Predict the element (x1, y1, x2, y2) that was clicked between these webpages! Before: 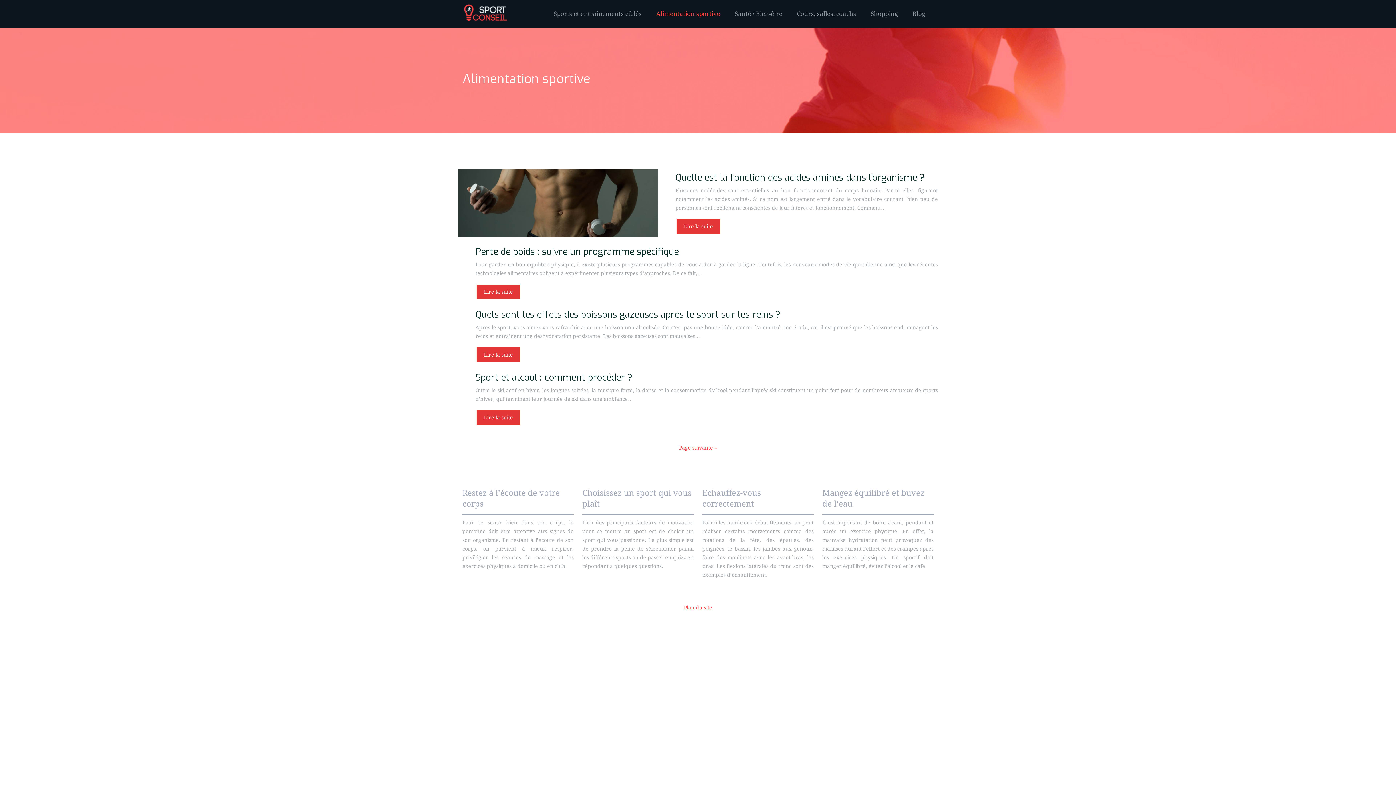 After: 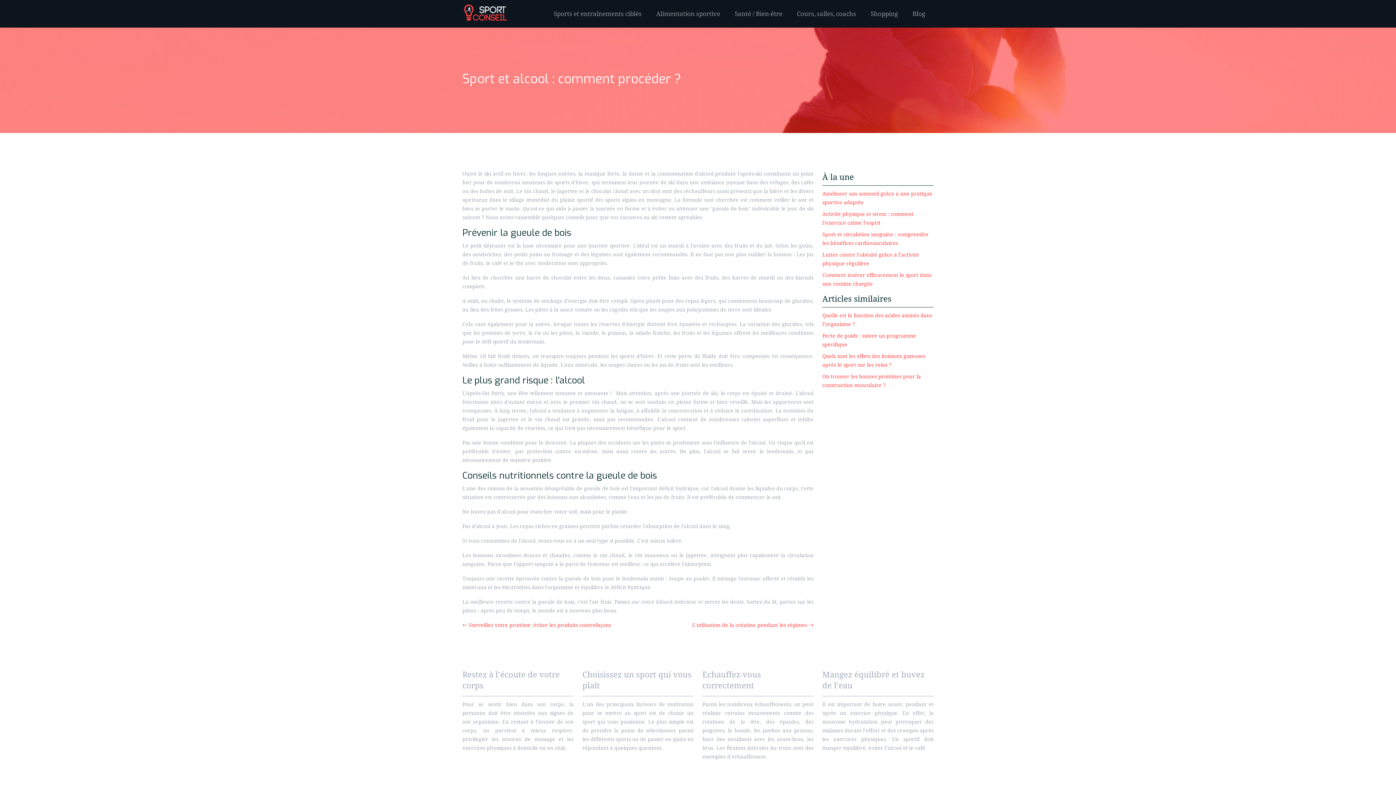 Action: label: Sport et alcool : comment procéder ? bbox: (475, 371, 632, 383)